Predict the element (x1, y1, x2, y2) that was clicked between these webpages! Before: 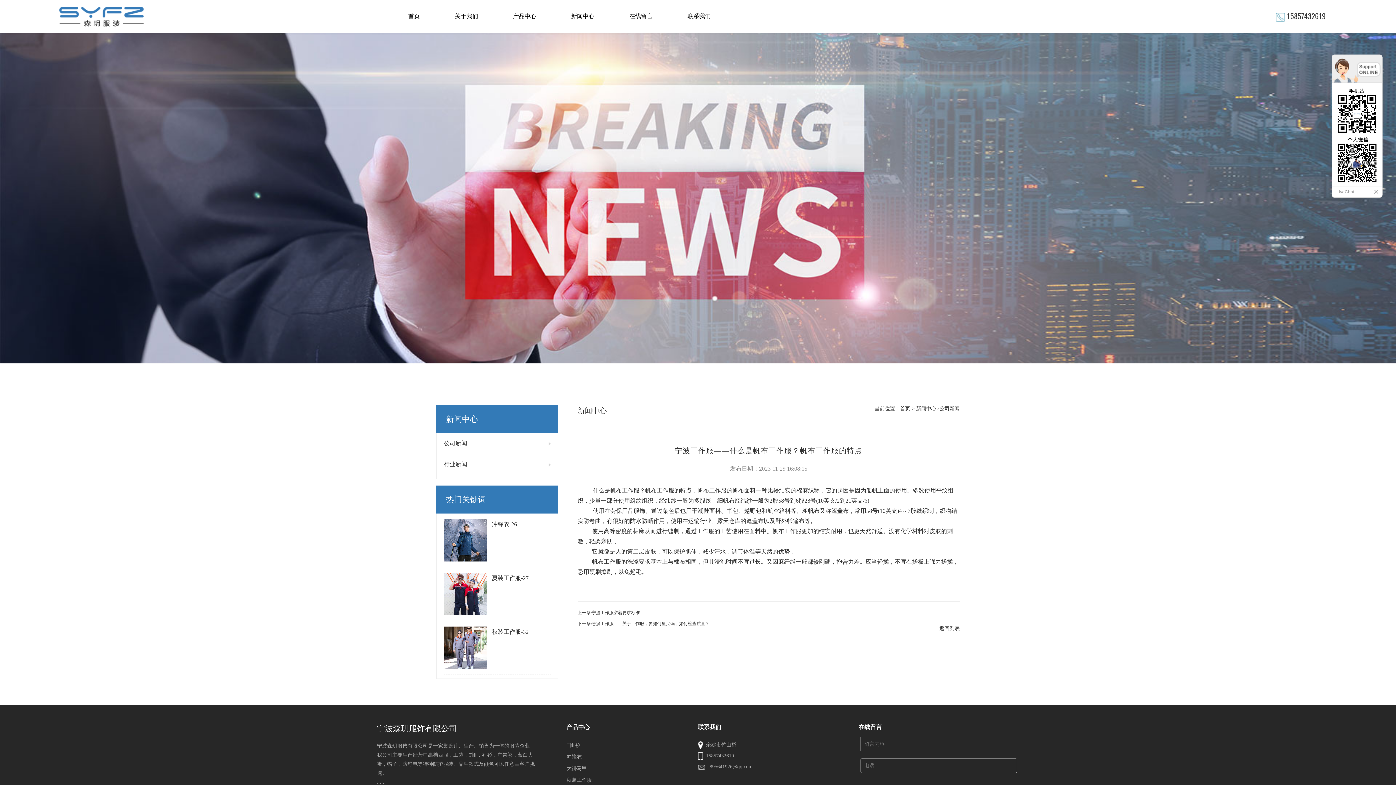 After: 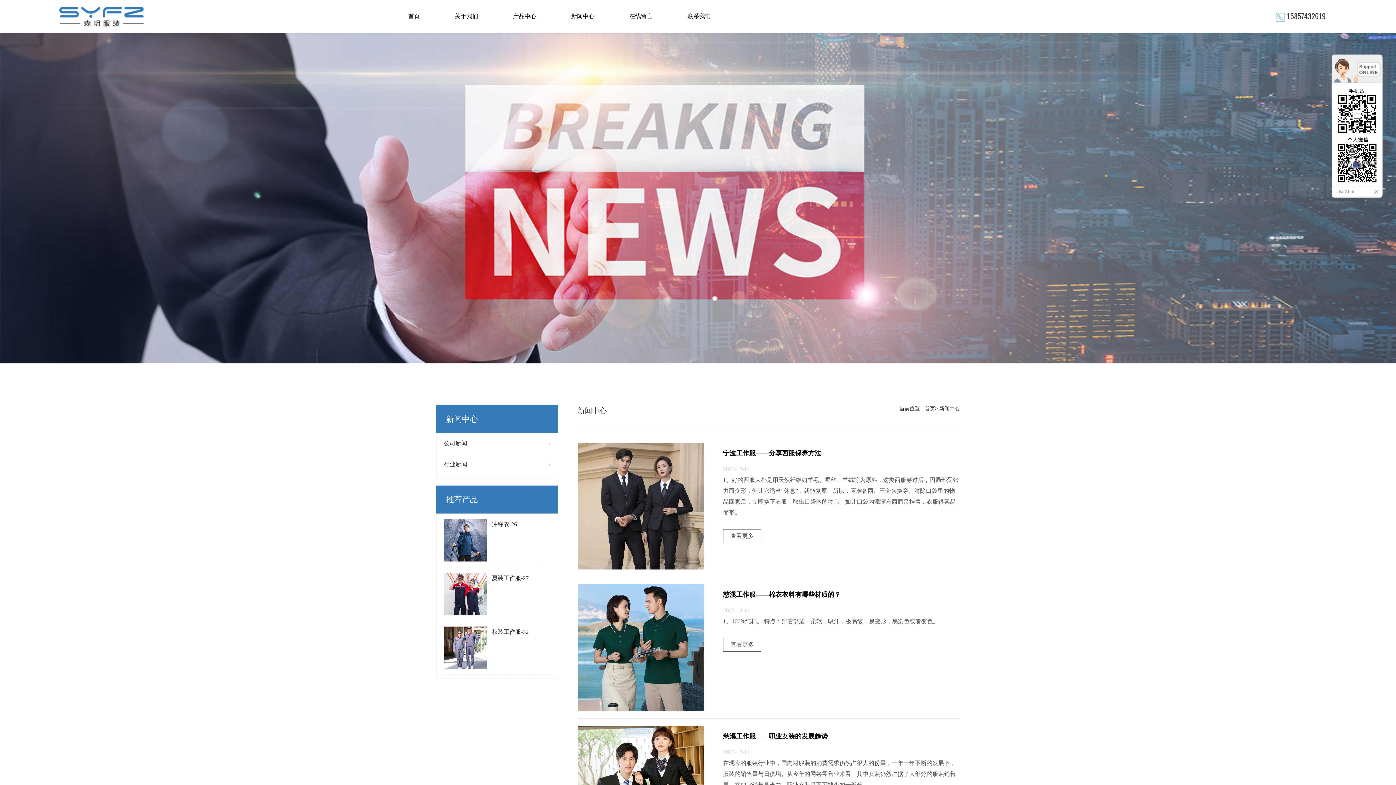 Action: label: 新闻中心 bbox: (916, 406, 936, 411)